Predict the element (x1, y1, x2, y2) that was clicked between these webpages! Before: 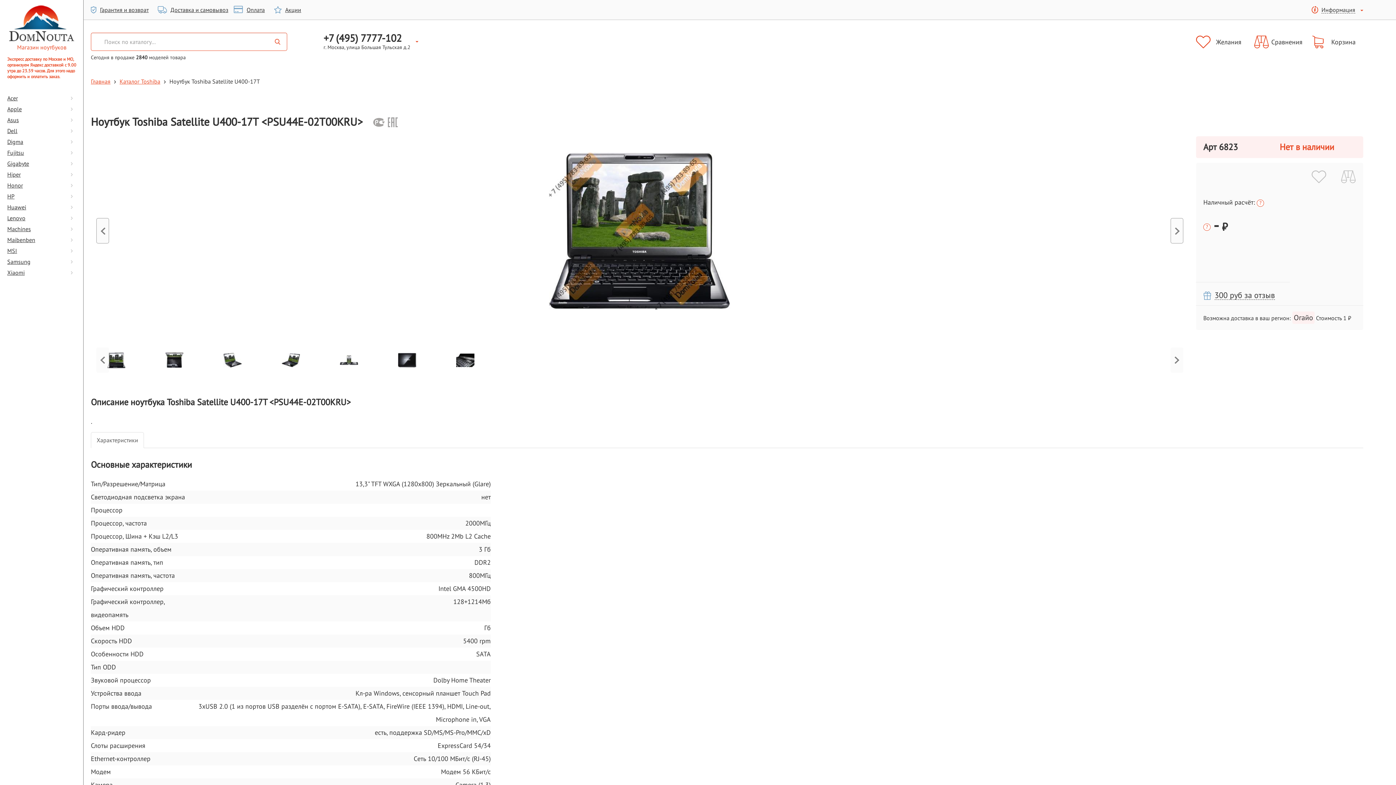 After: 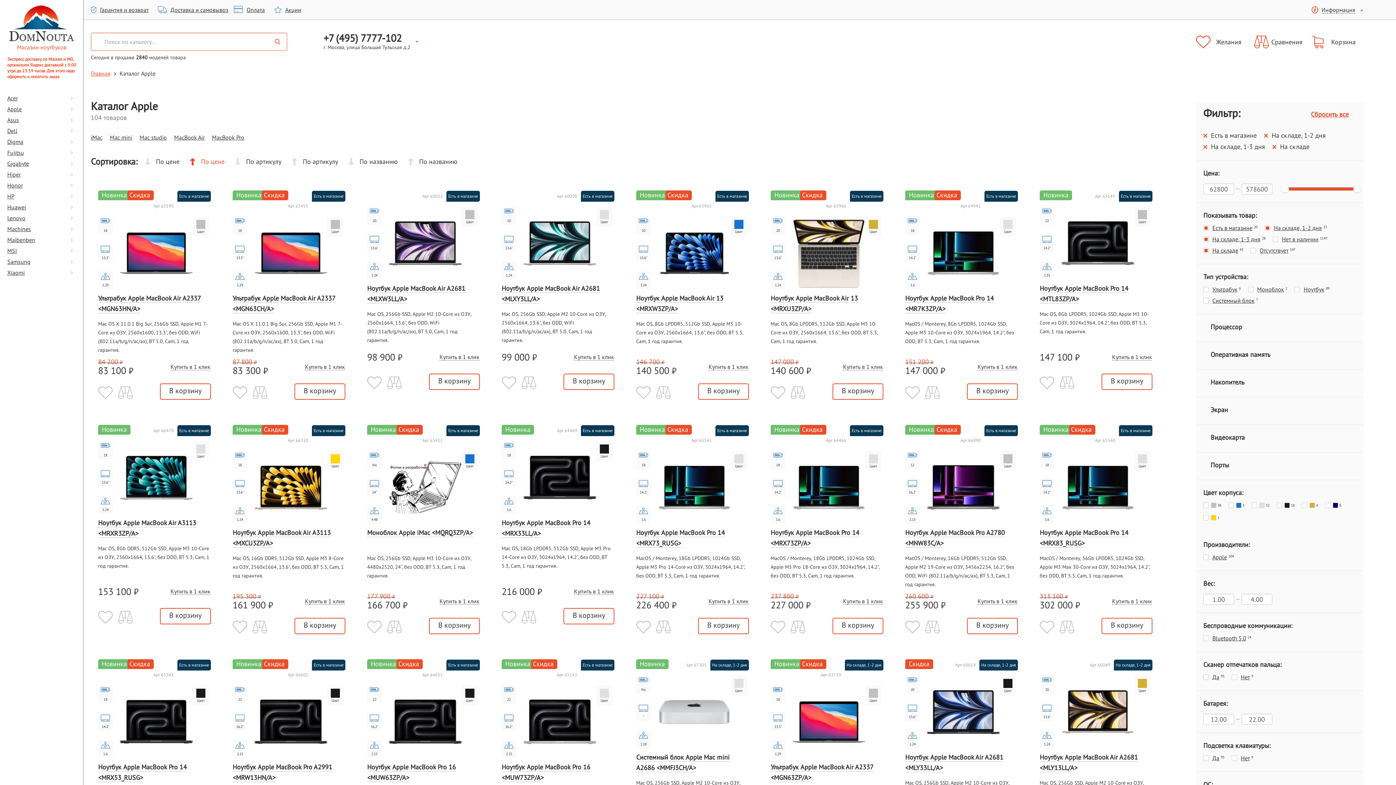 Action: label: Apple bbox: (0, 103, 83, 114)